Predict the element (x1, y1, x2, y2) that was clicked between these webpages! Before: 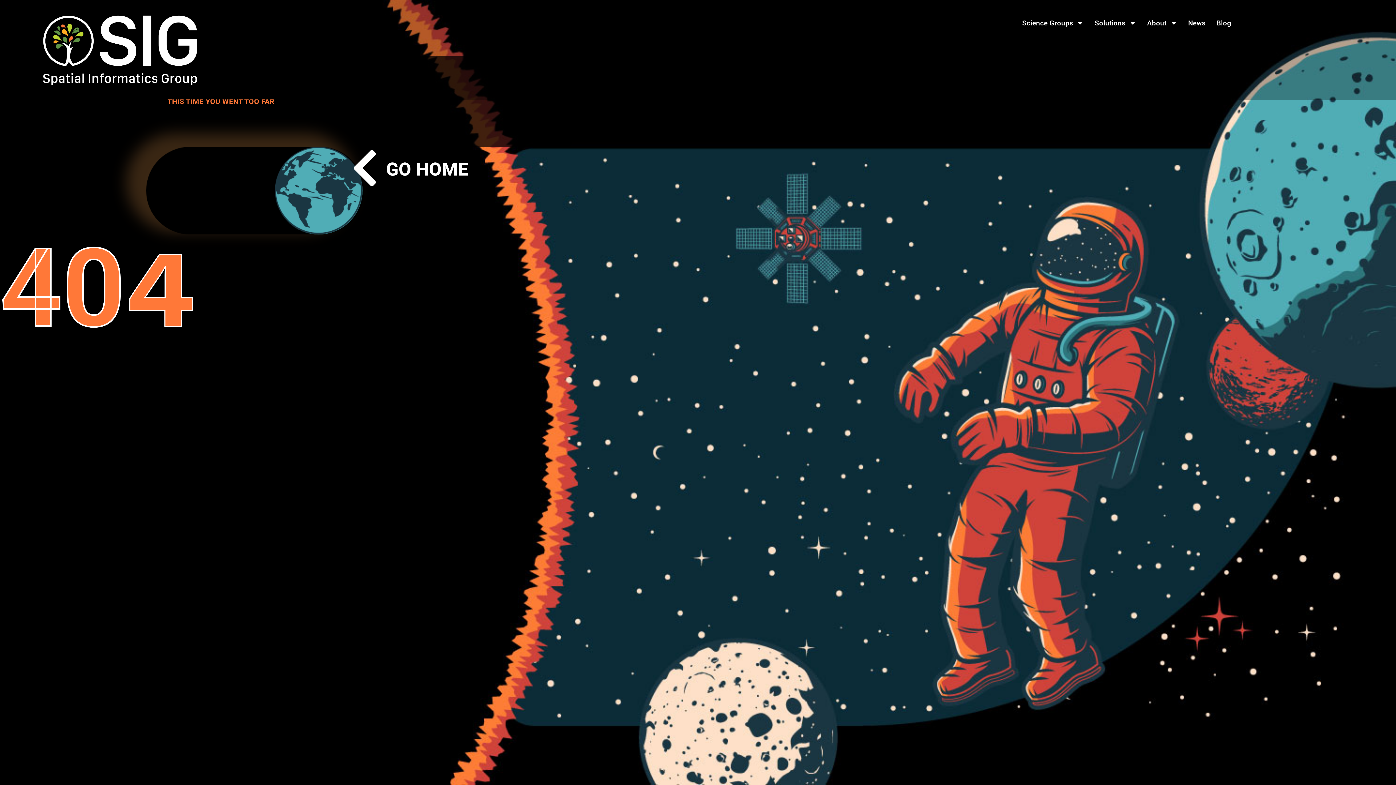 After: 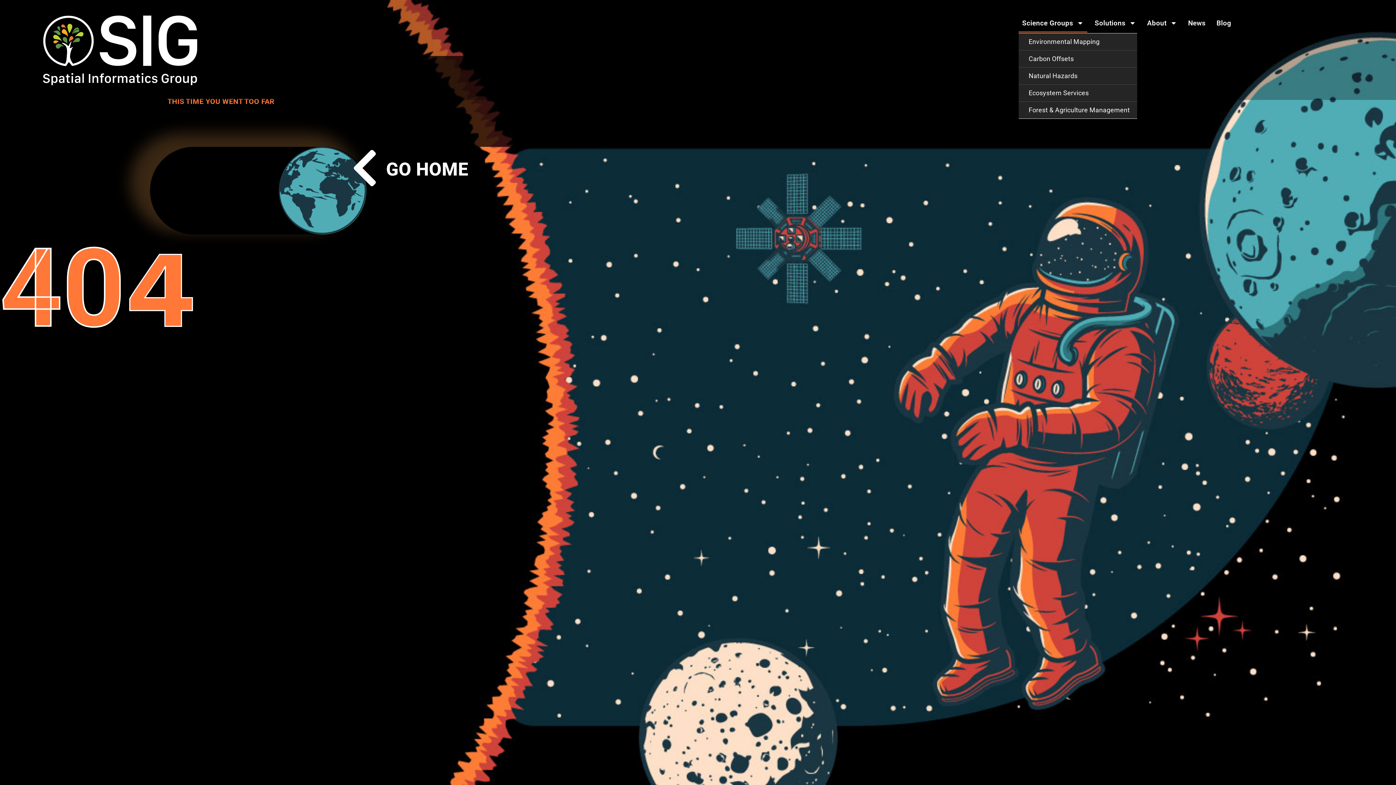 Action: label: Science Groups bbox: (1018, 13, 1087, 32)